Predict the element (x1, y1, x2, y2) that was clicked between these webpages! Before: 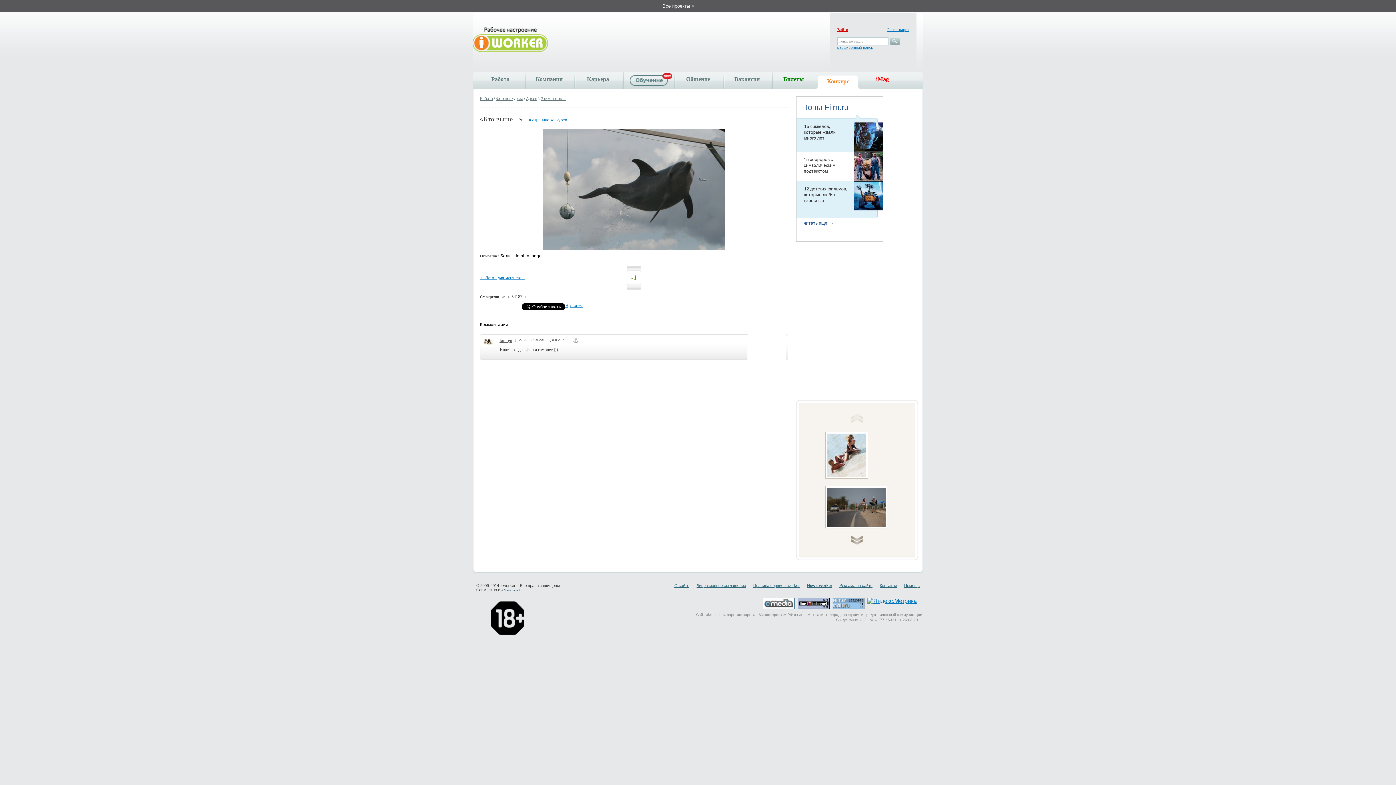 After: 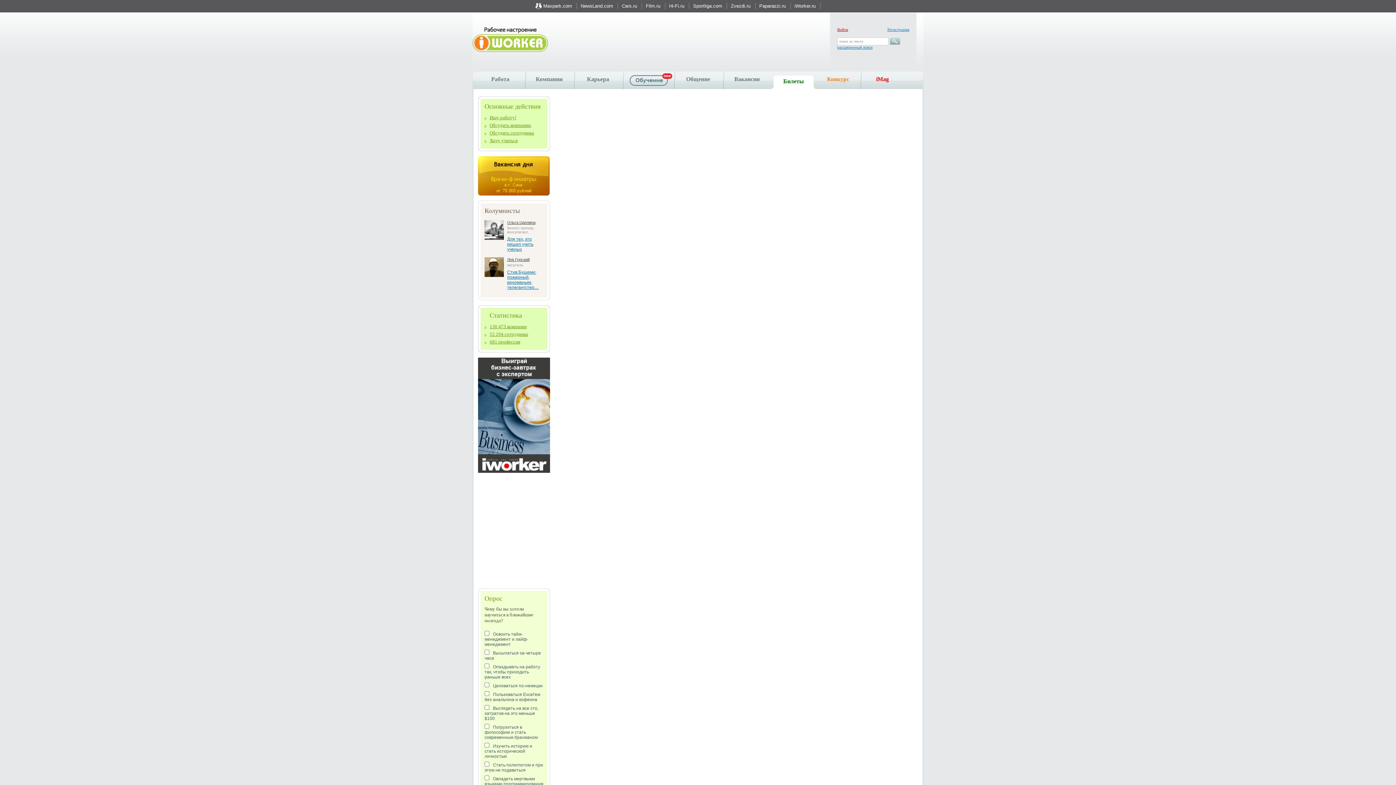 Action: label: Билеты bbox: (771, 76, 816, 82)